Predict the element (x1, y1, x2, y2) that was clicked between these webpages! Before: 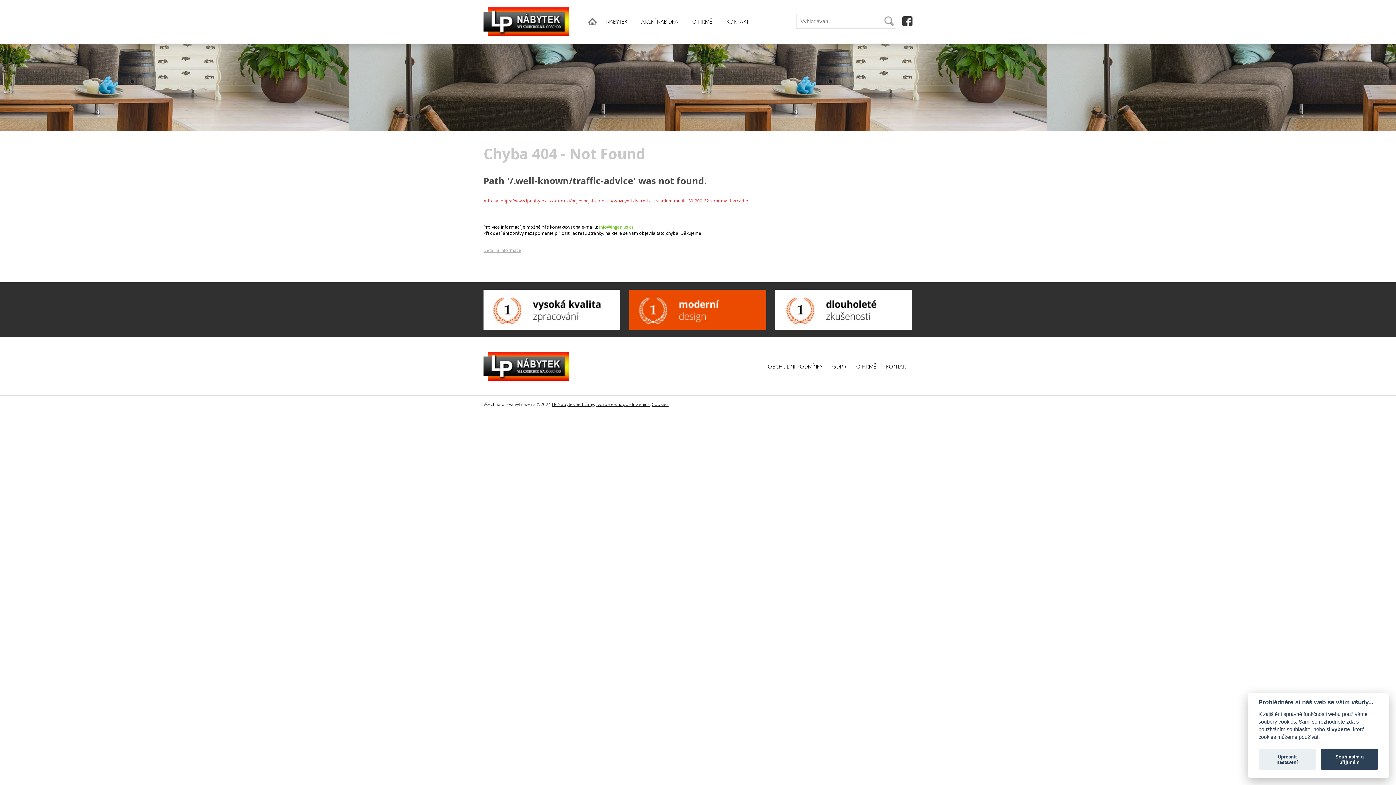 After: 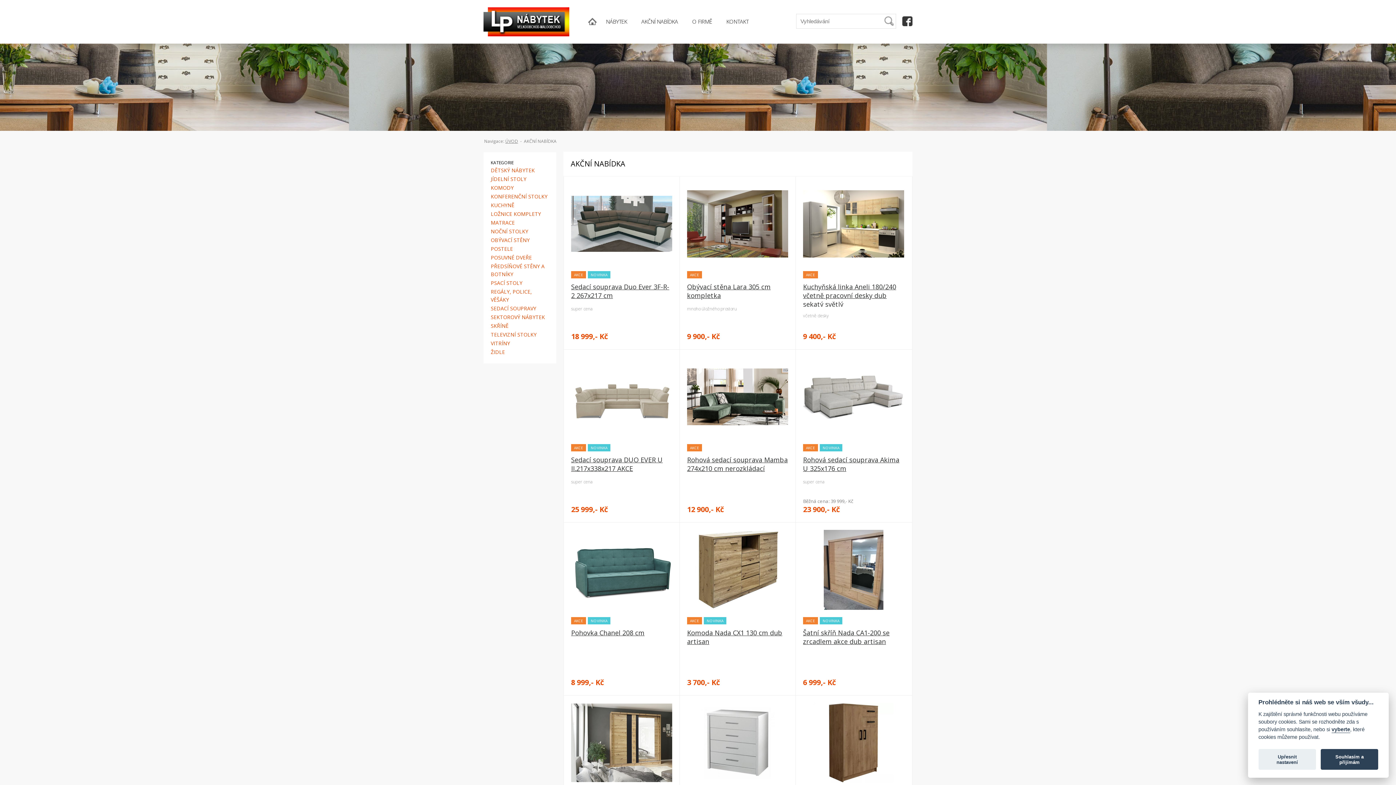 Action: label: AKČNÍ NABÍDKA bbox: (634, 0, 684, 43)